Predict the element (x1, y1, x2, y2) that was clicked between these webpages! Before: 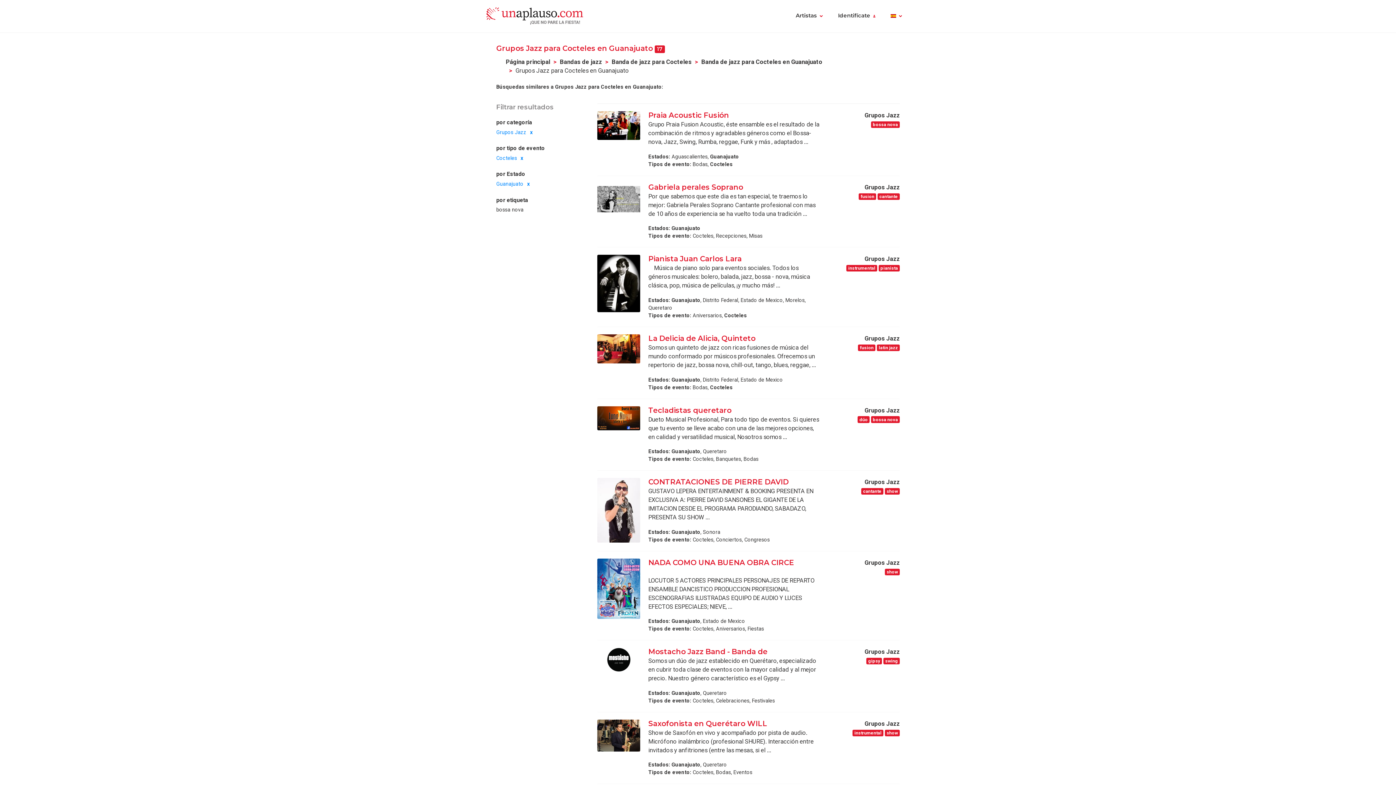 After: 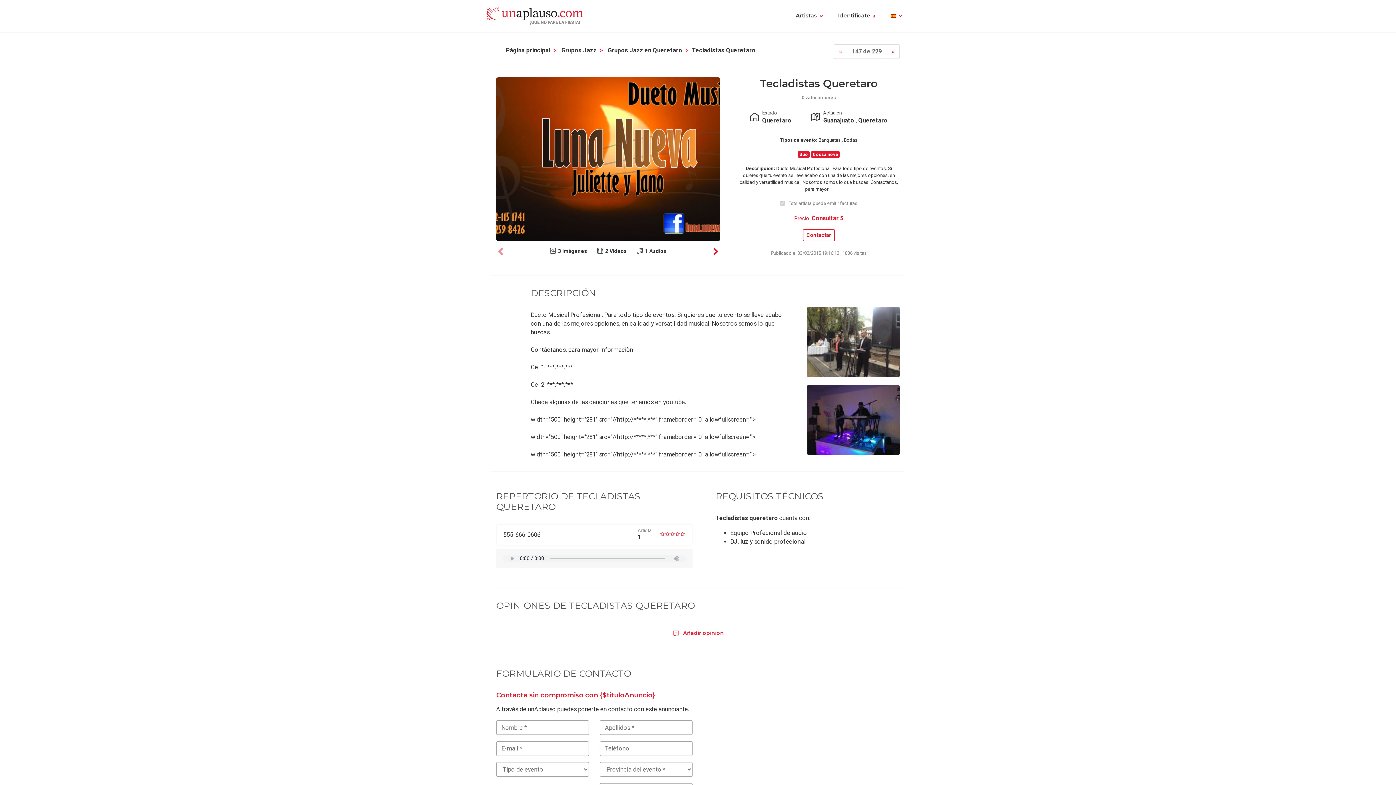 Action: bbox: (648, 406, 731, 414) label: Tecladistas queretaro